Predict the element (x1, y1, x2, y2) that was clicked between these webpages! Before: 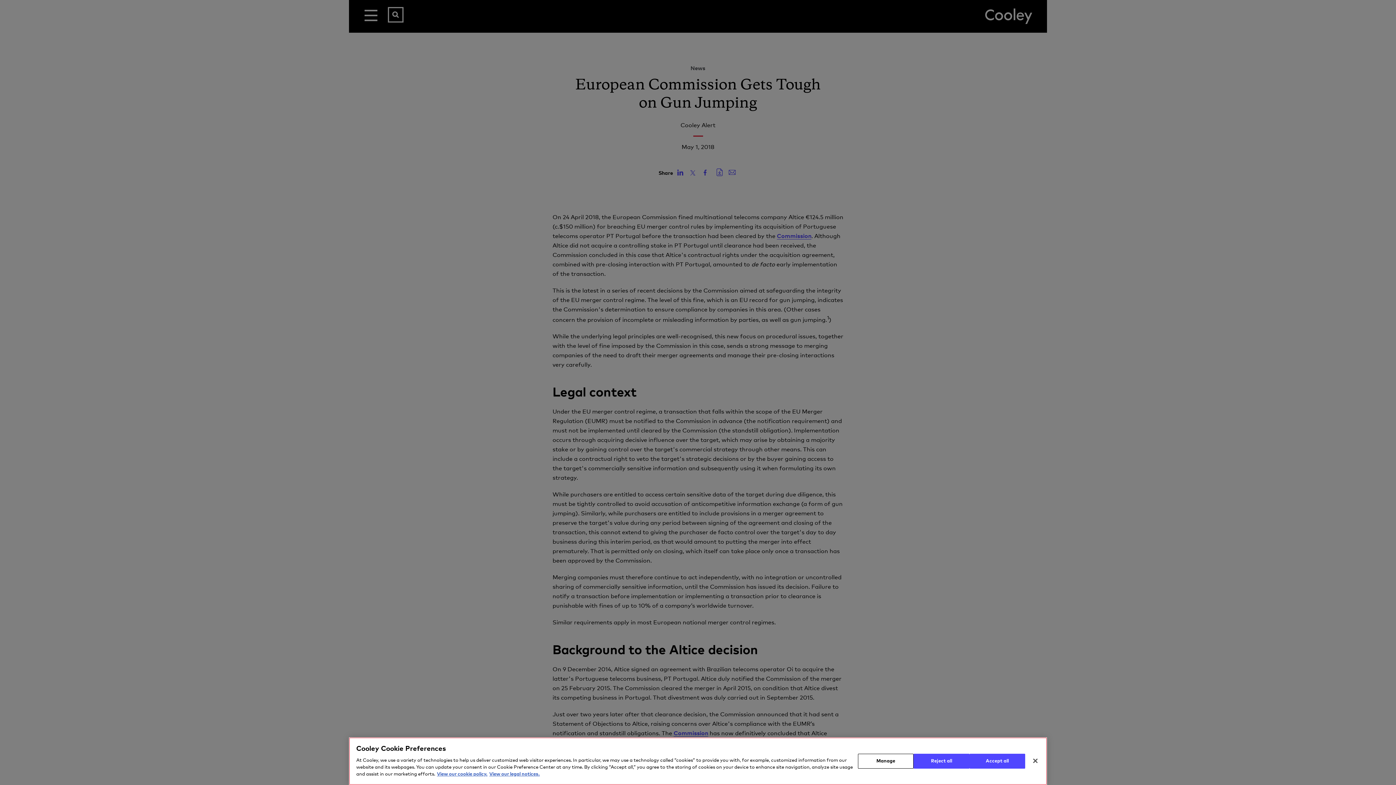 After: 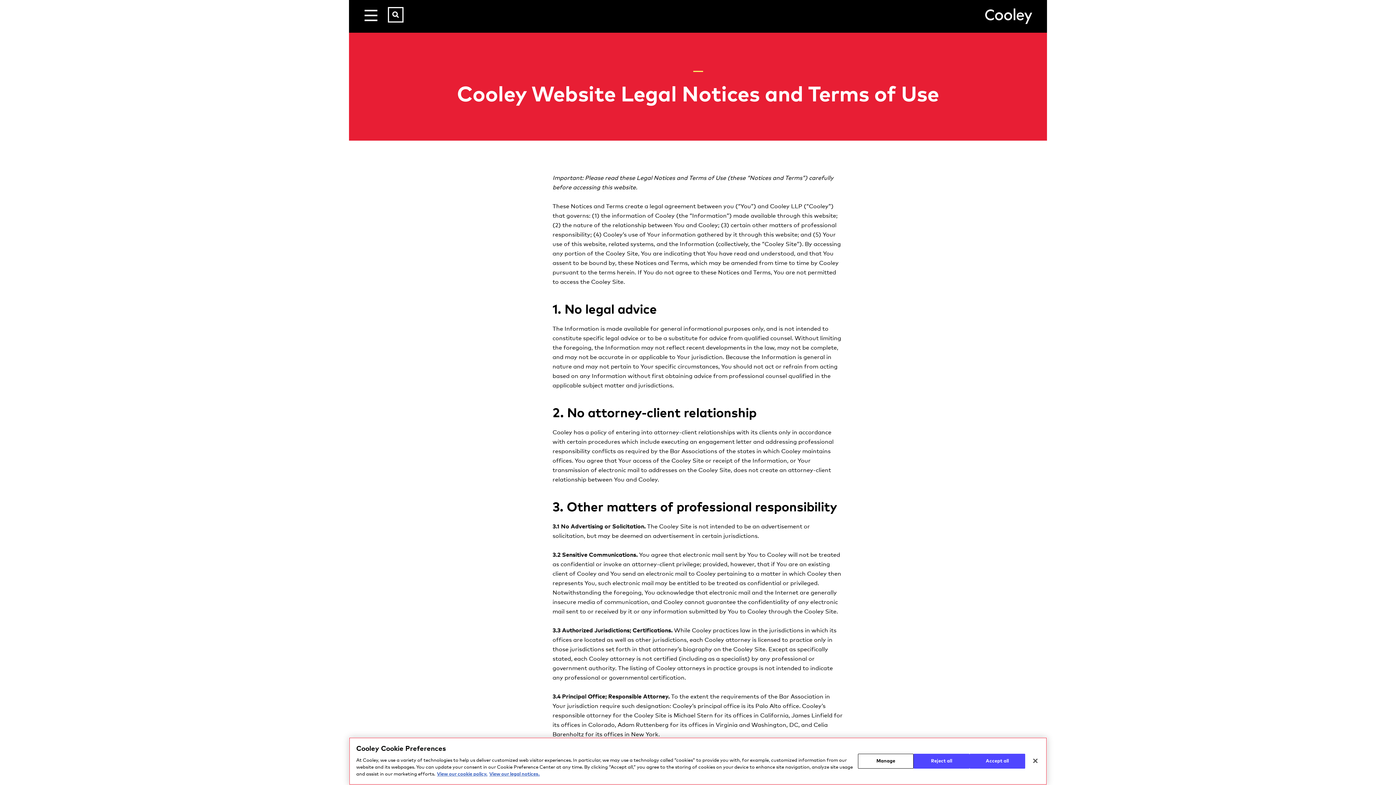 Action: bbox: (489, 773, 540, 780) label: Legal Information, opens in a new tab